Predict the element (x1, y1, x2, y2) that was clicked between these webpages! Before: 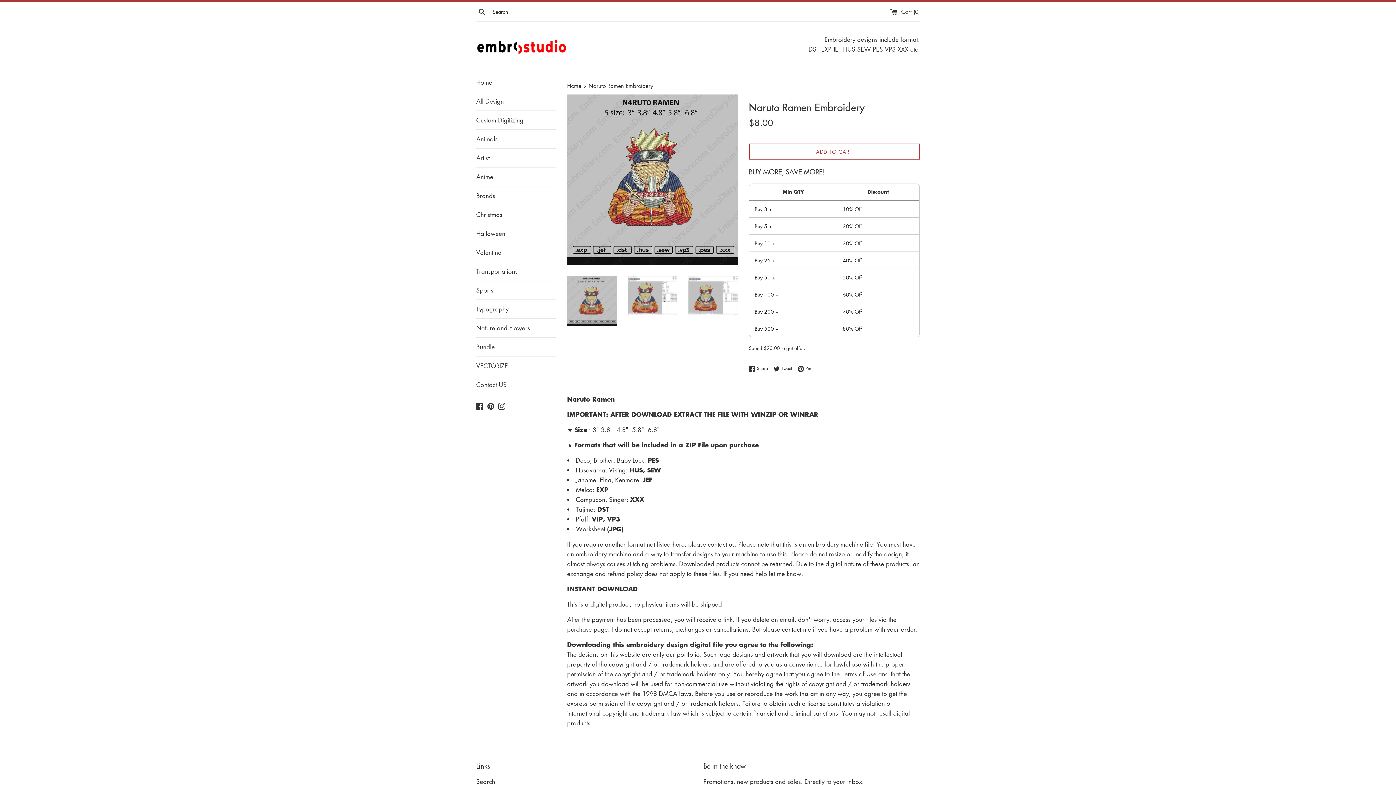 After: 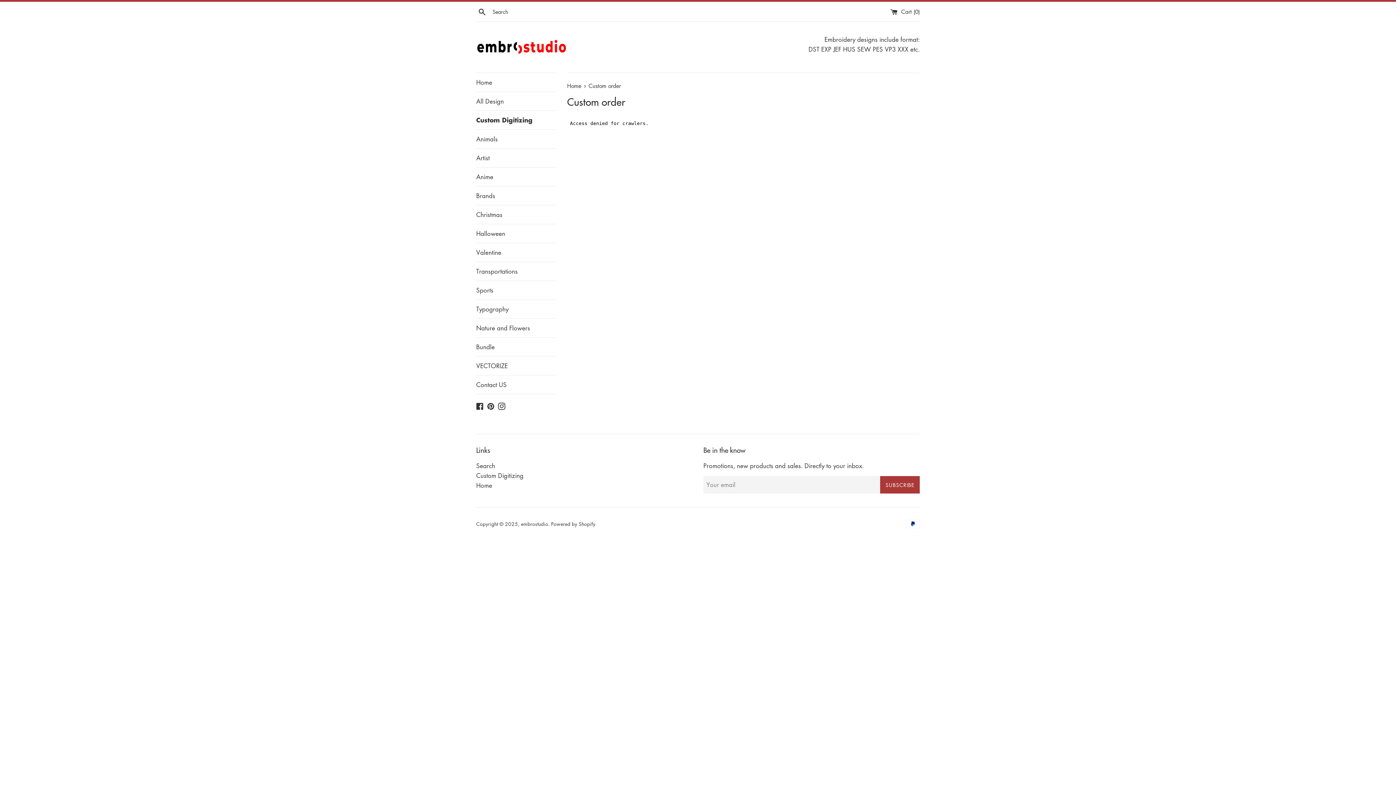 Action: label: Custom Digitizing bbox: (476, 110, 556, 129)